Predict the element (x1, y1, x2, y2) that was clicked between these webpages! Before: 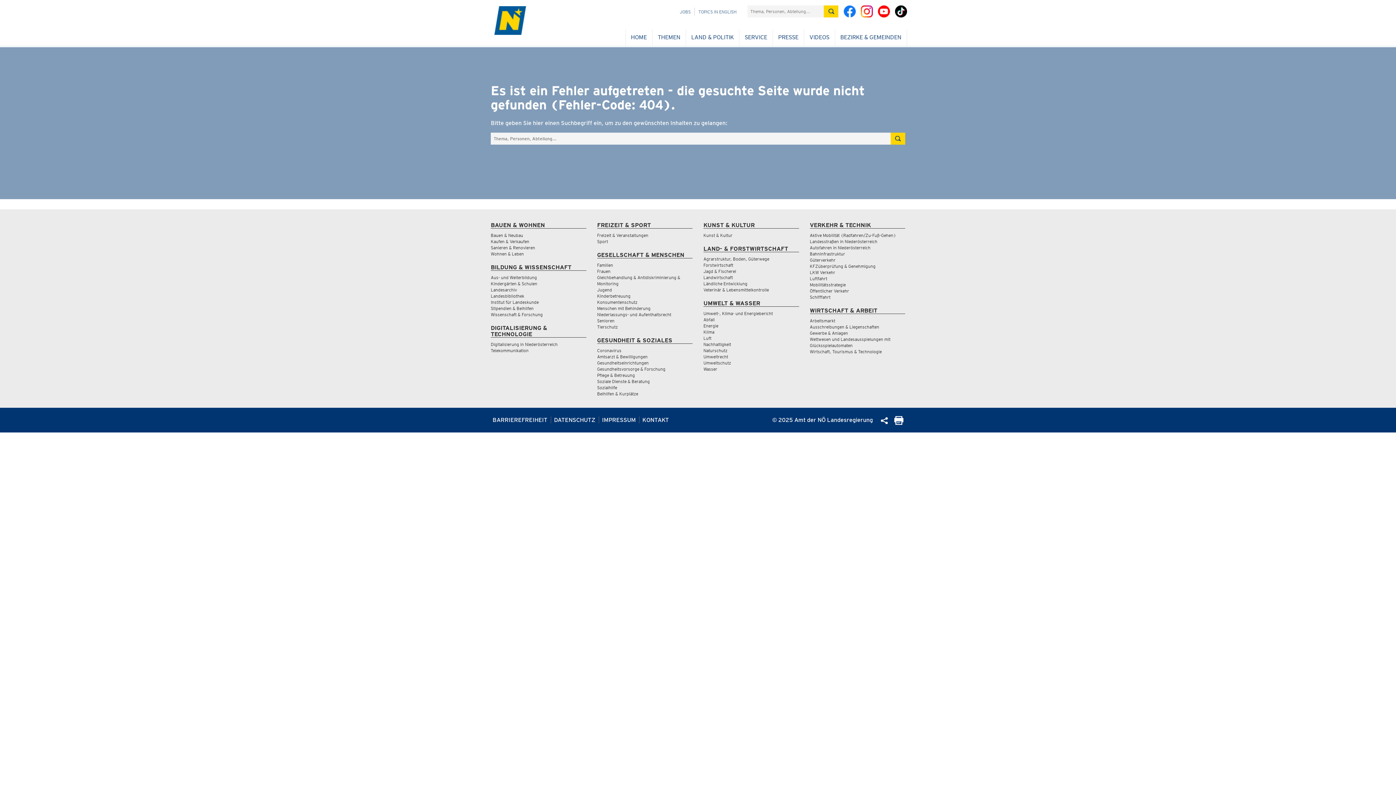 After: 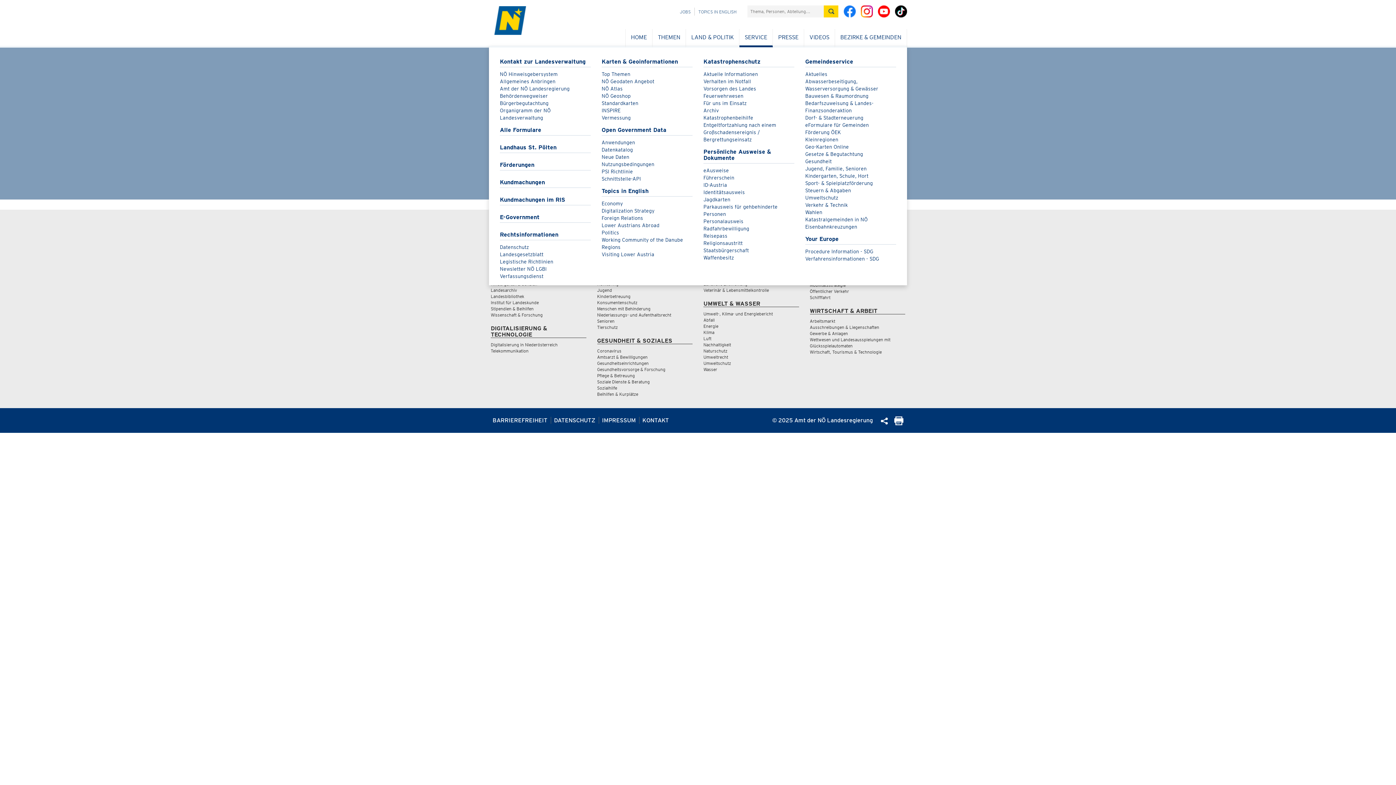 Action: bbox: (744, 33, 767, 40) label: SERVICE